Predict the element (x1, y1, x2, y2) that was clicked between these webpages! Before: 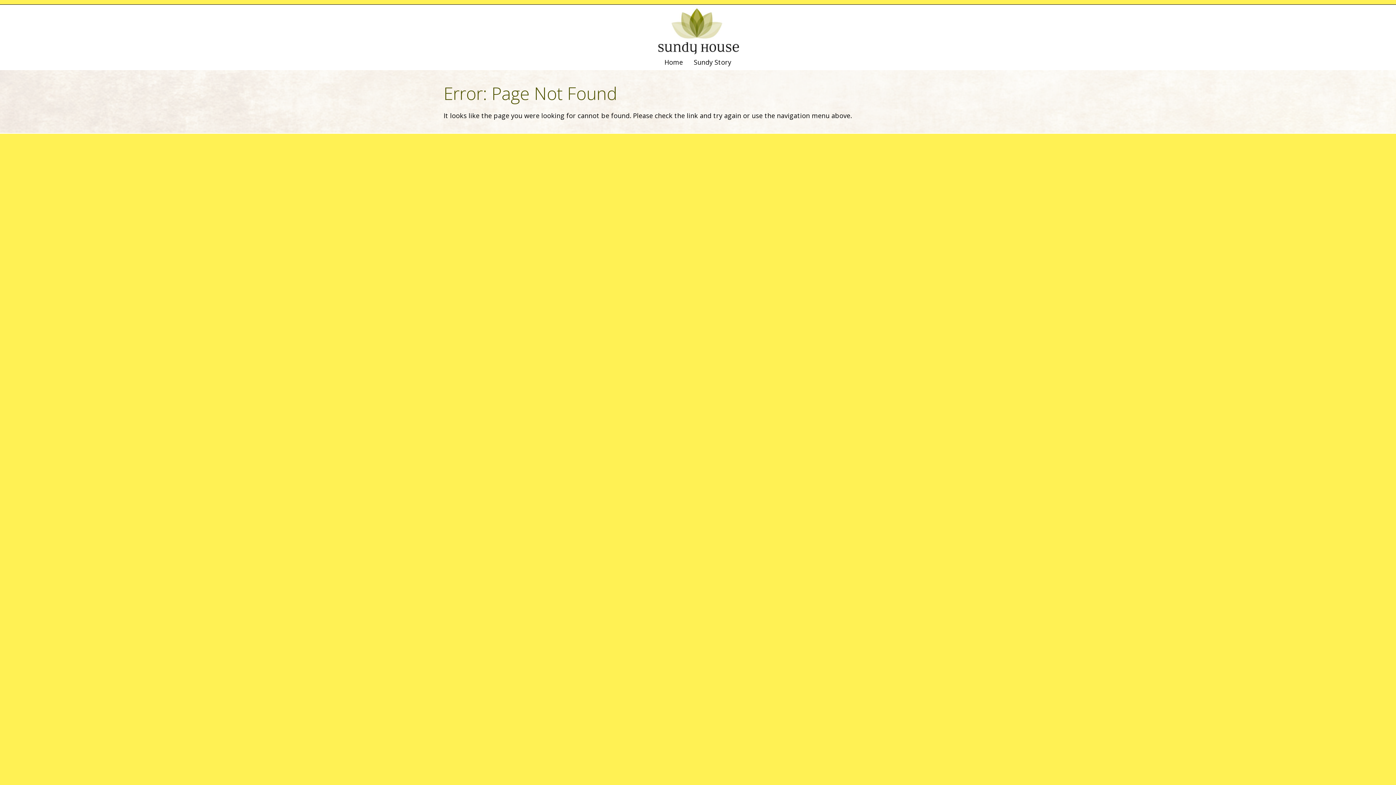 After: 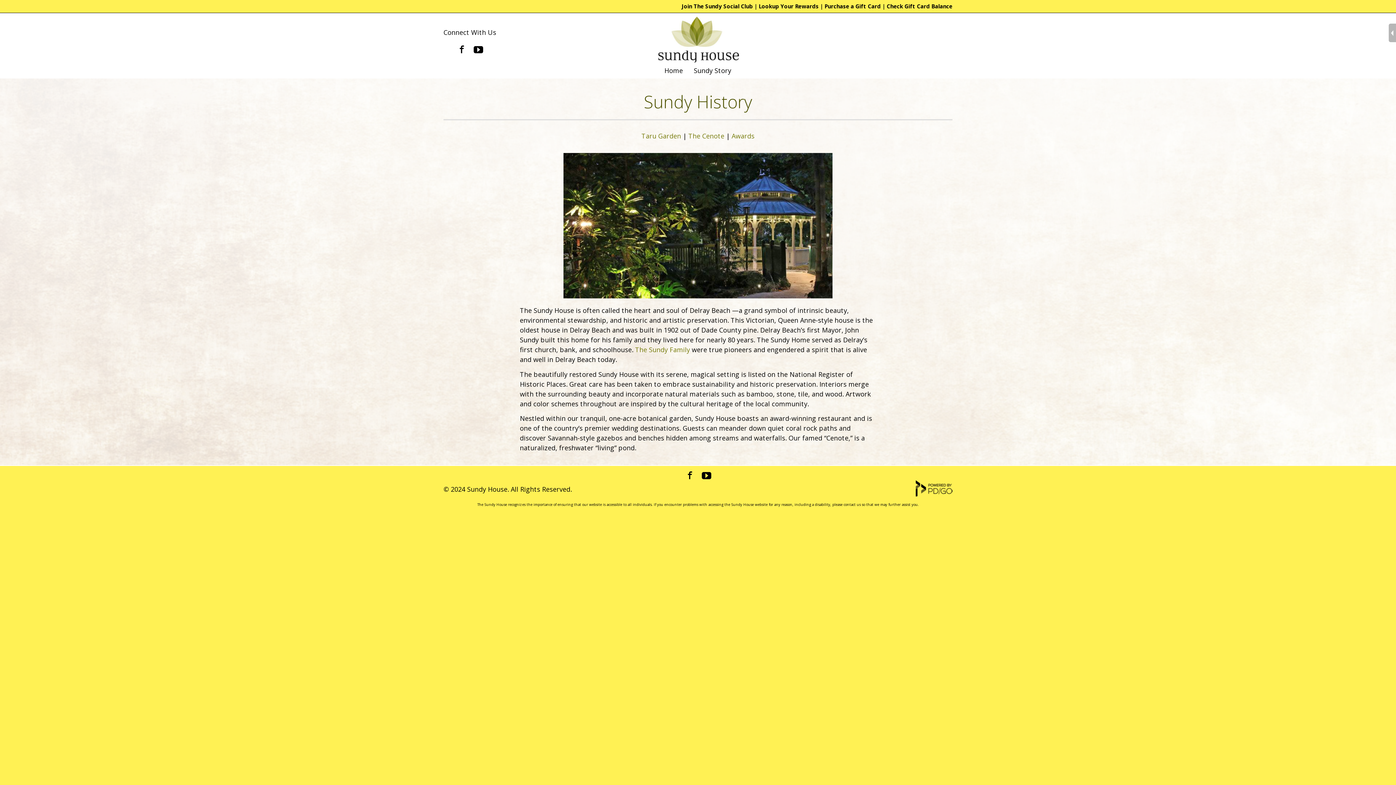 Action: label: Sundy Story bbox: (690, 56, 735, 68)